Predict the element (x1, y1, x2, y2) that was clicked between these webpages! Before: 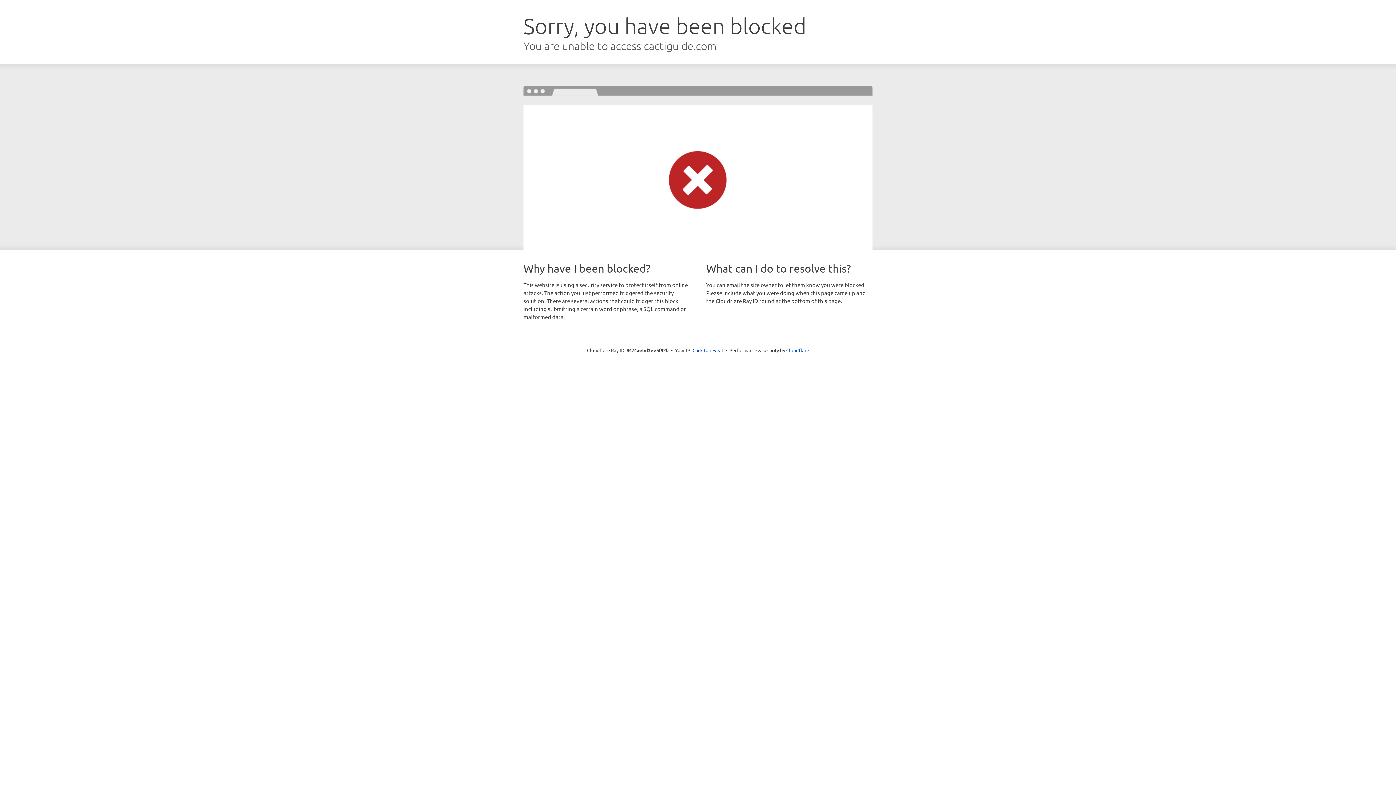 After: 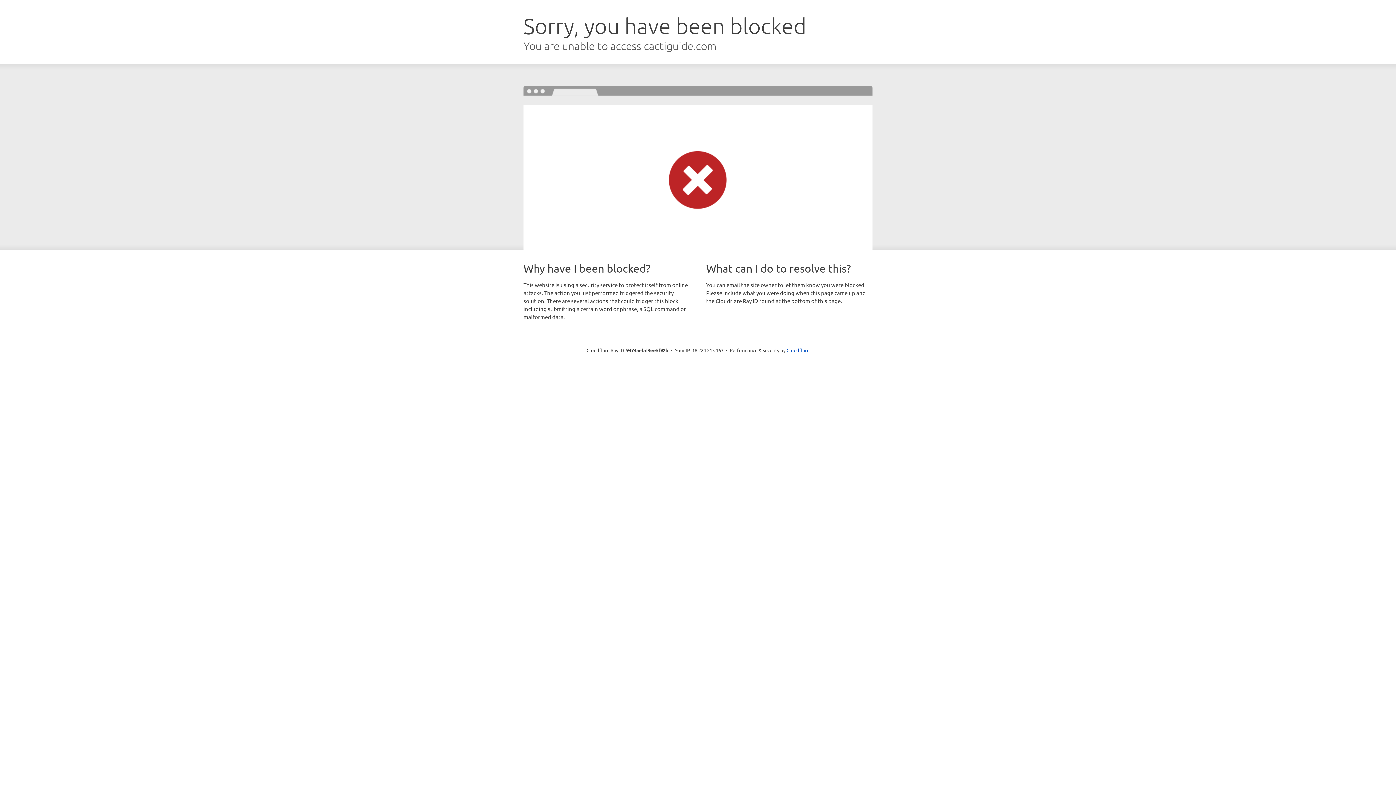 Action: label: Click to reveal bbox: (692, 346, 723, 353)